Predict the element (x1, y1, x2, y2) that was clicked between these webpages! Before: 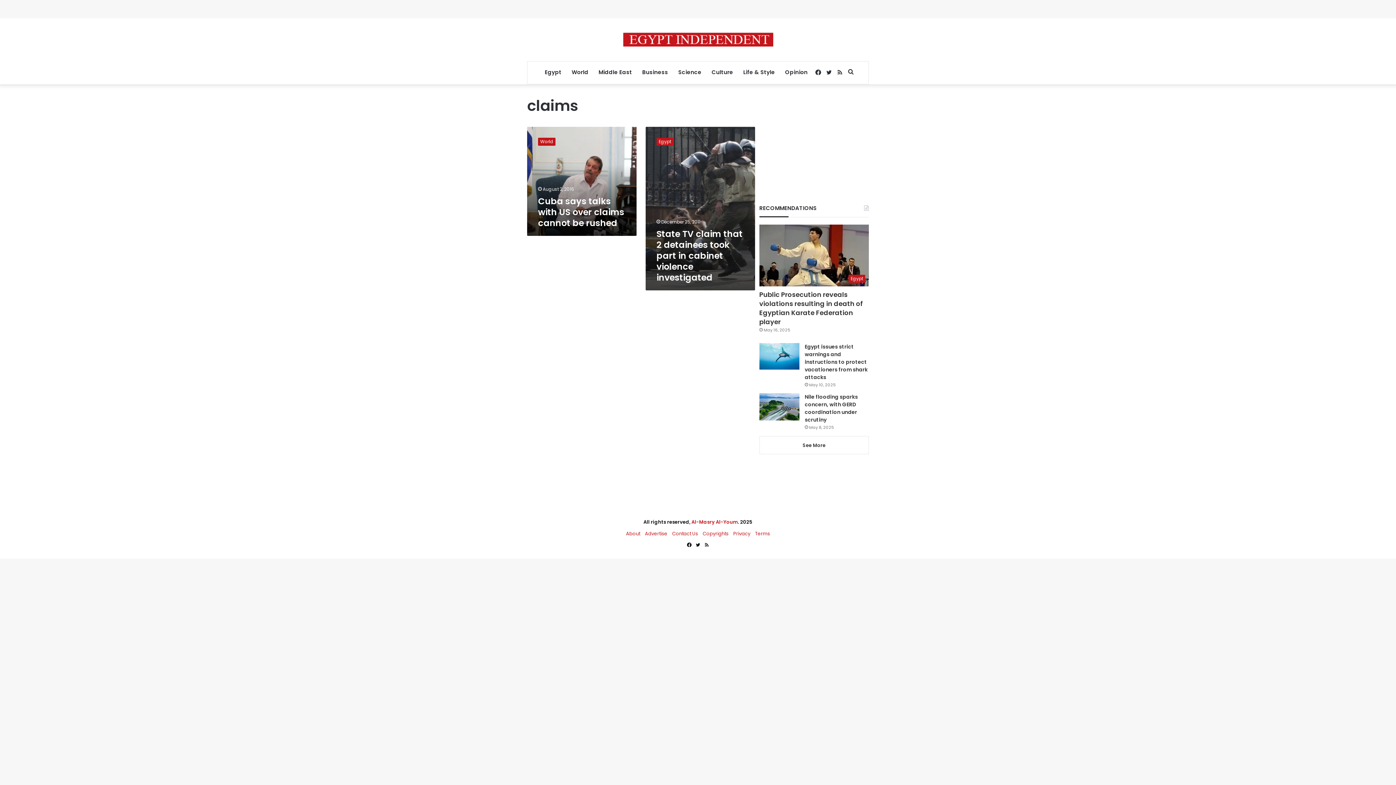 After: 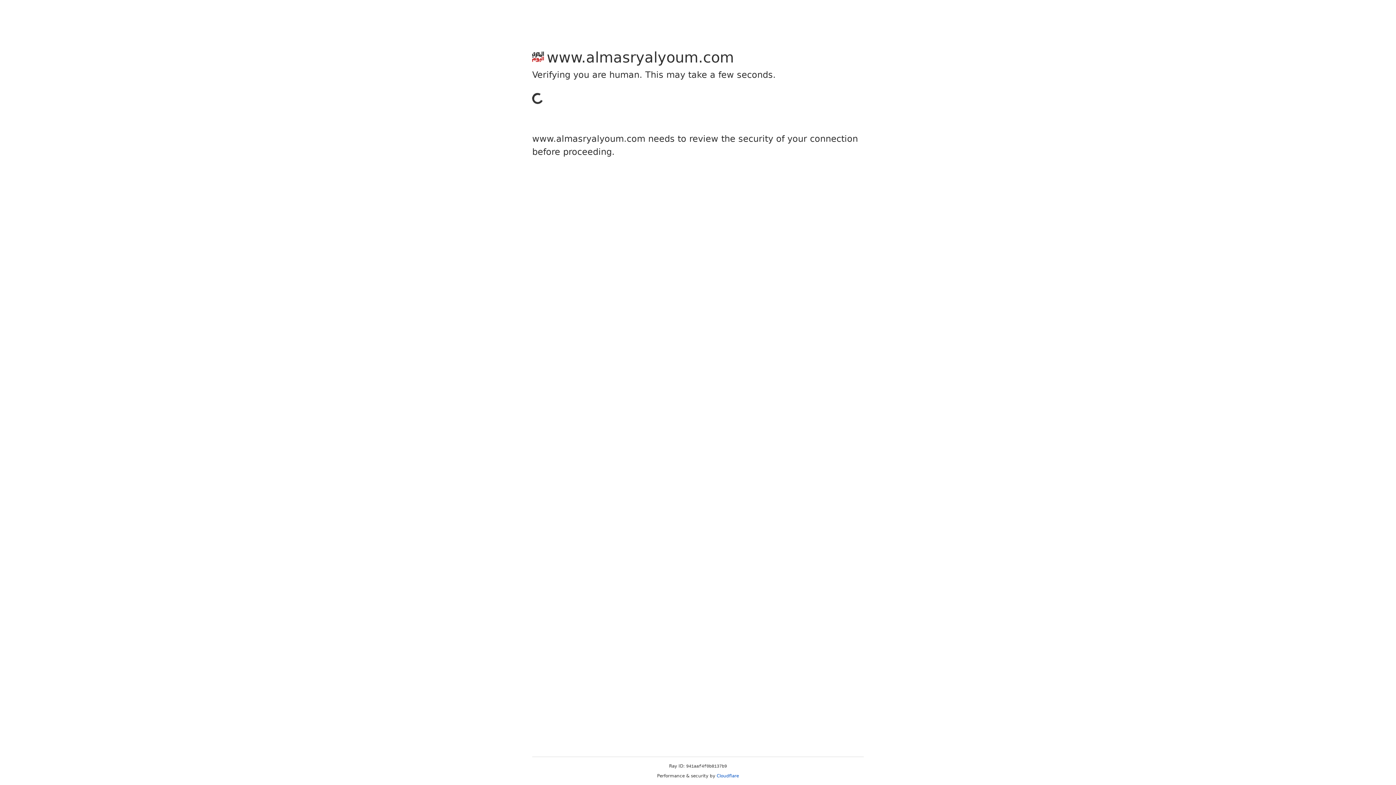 Action: bbox: (691, 518, 738, 525) label: Al-Masry Al-Youm